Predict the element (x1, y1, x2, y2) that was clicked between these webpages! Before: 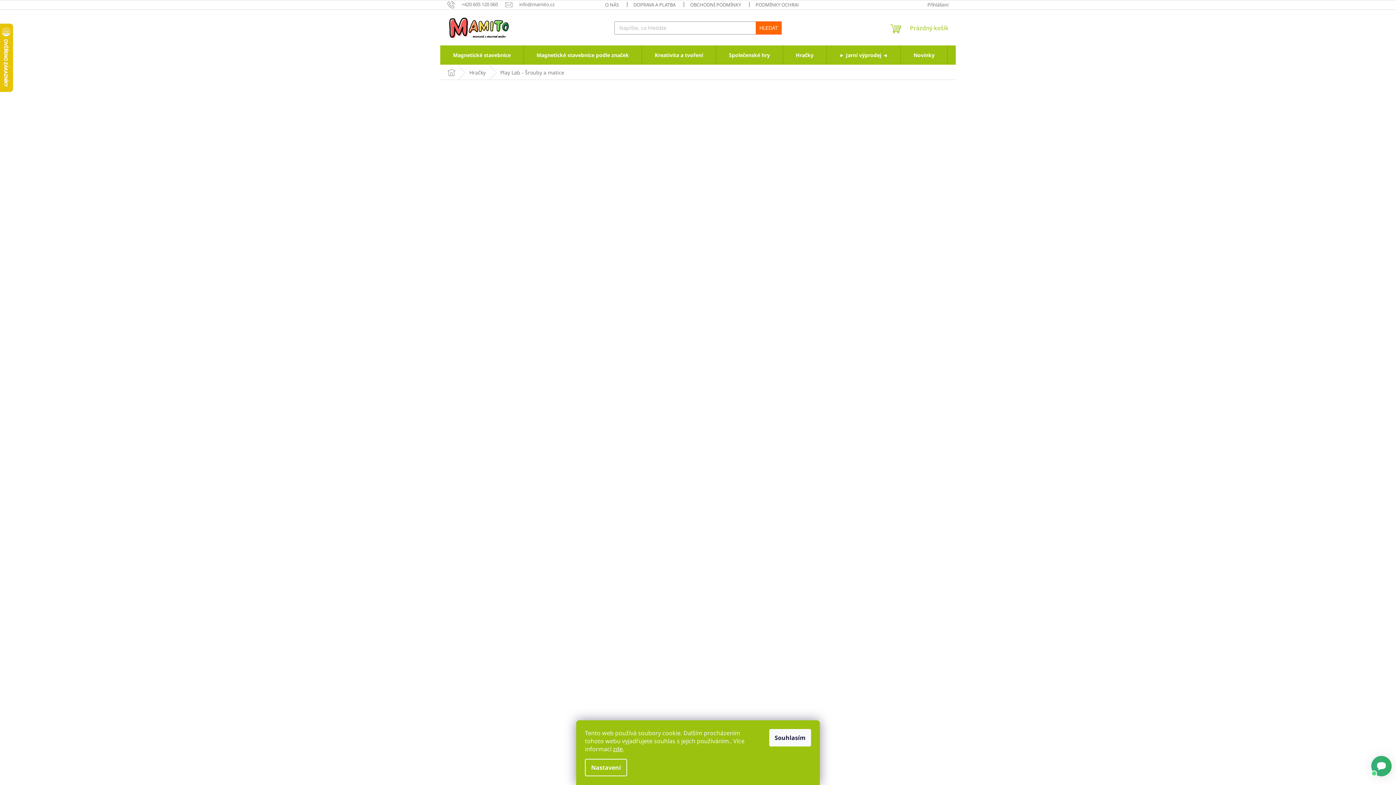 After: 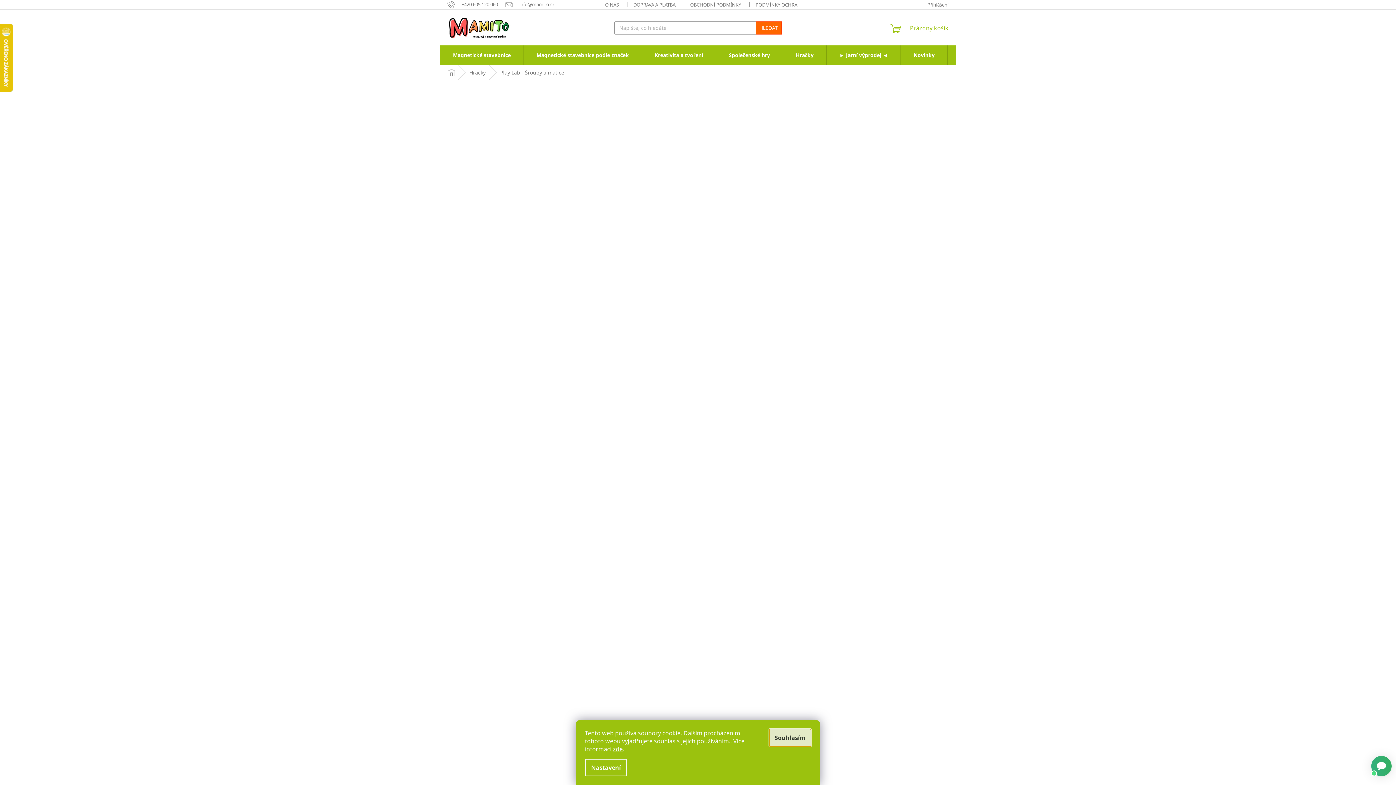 Action: bbox: (769, 729, 811, 746) label: Souhlasím